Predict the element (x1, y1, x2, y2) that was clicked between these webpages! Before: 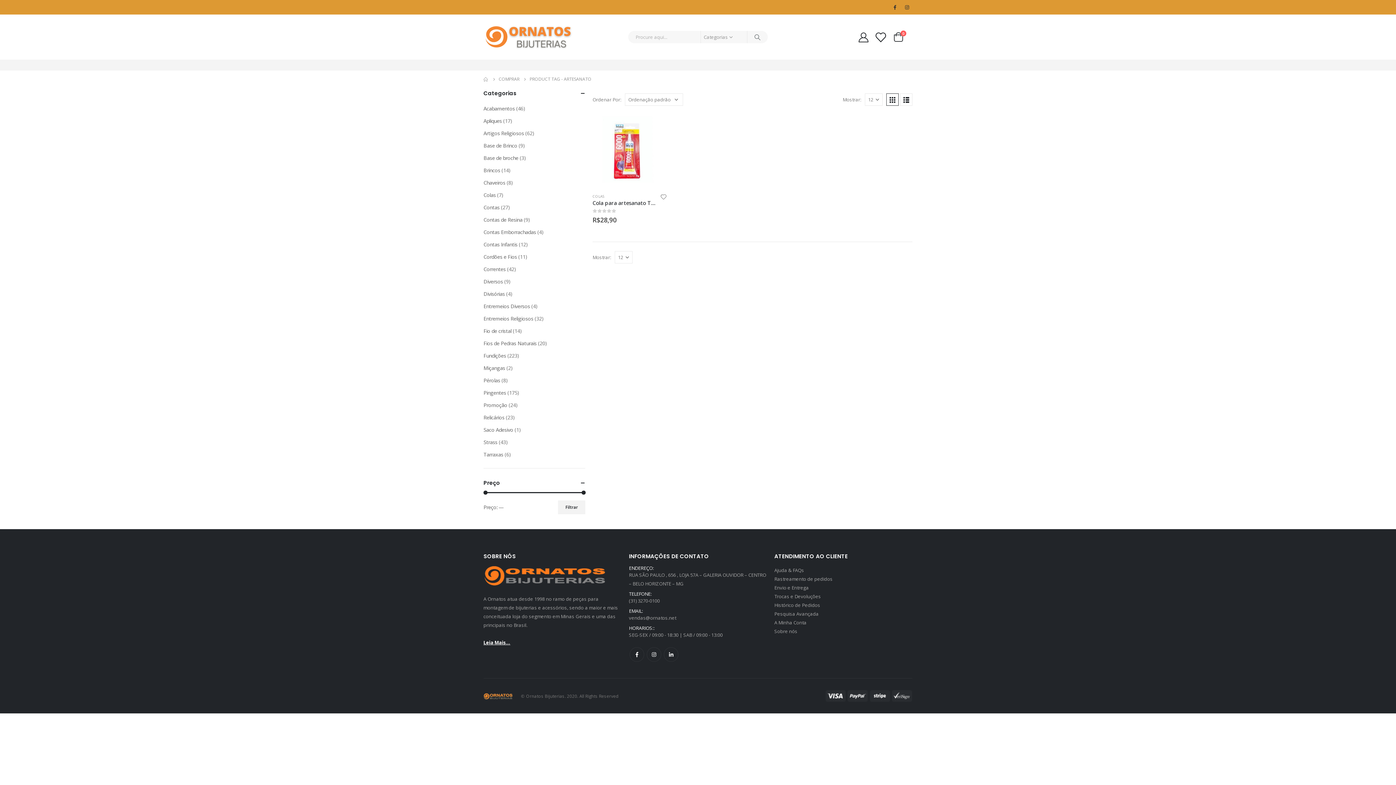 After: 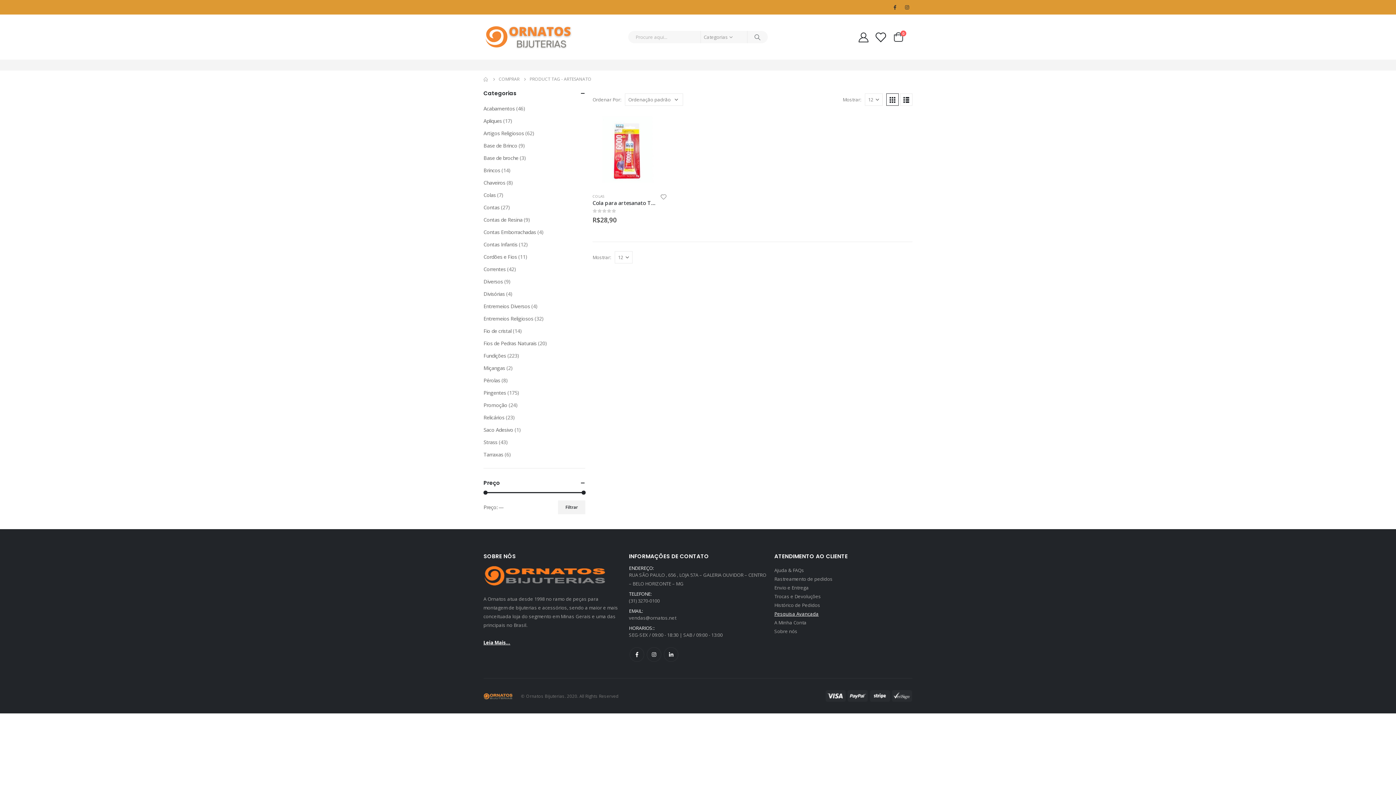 Action: bbox: (774, 610, 818, 617) label: Pesquisa Avançada